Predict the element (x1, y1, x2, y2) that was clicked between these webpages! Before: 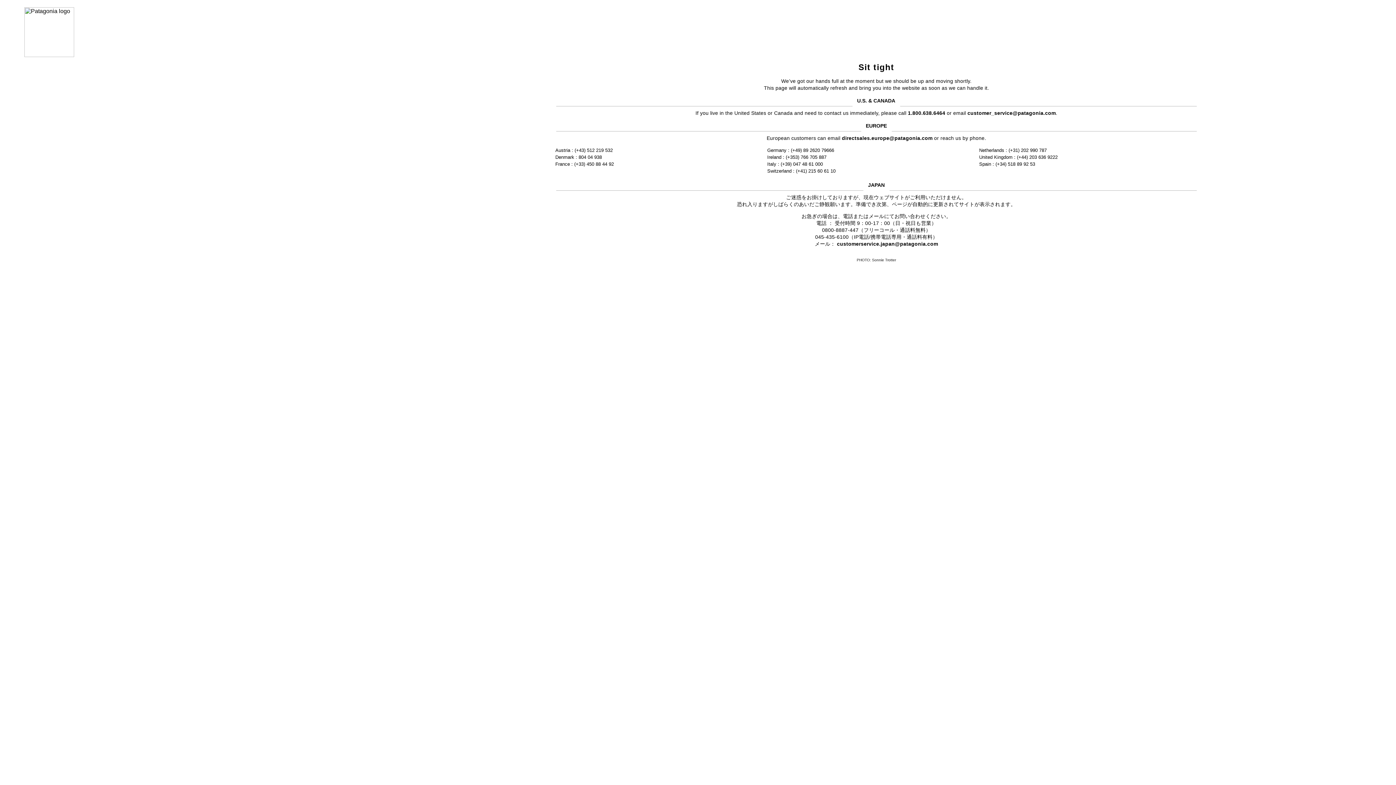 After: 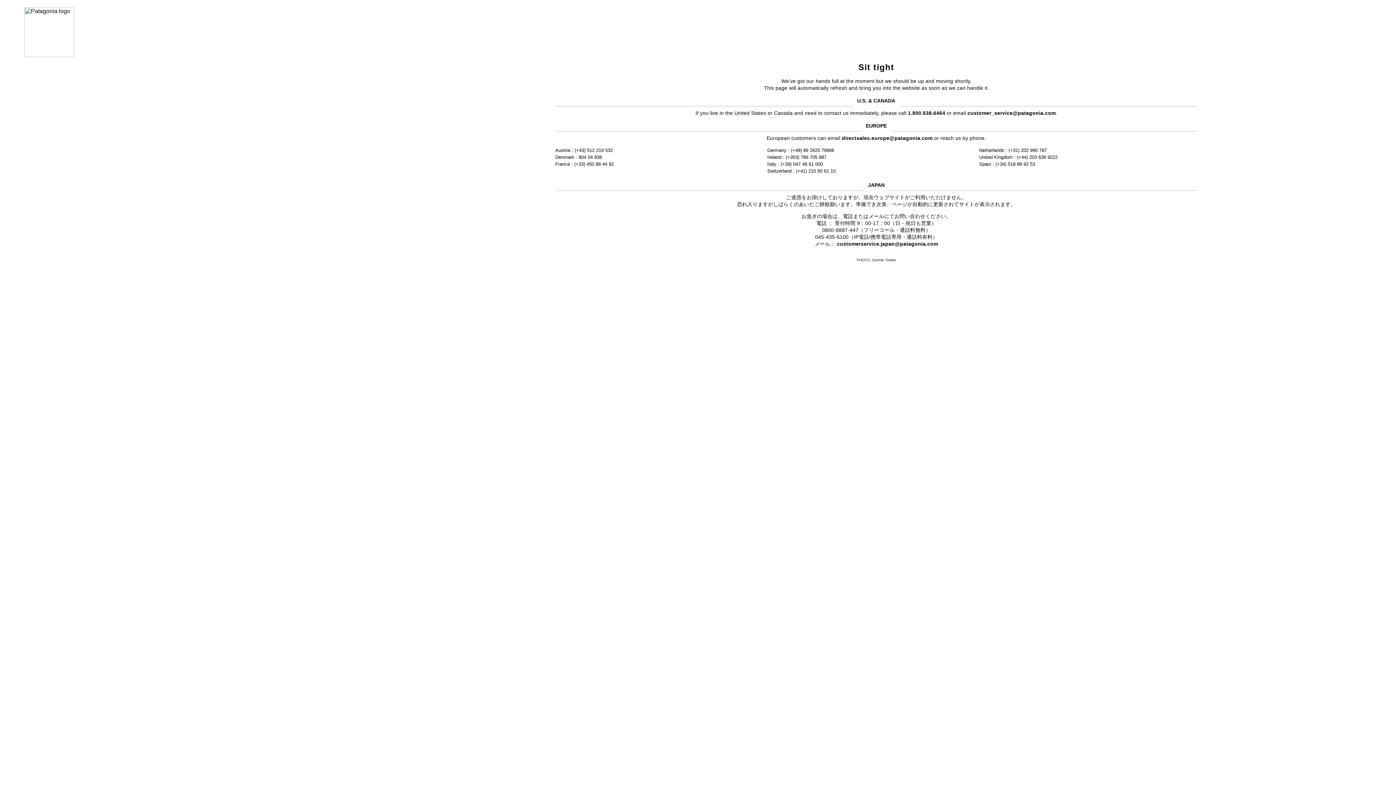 Action: bbox: (842, 135, 932, 141) label: directsales.europe@patagonia.com